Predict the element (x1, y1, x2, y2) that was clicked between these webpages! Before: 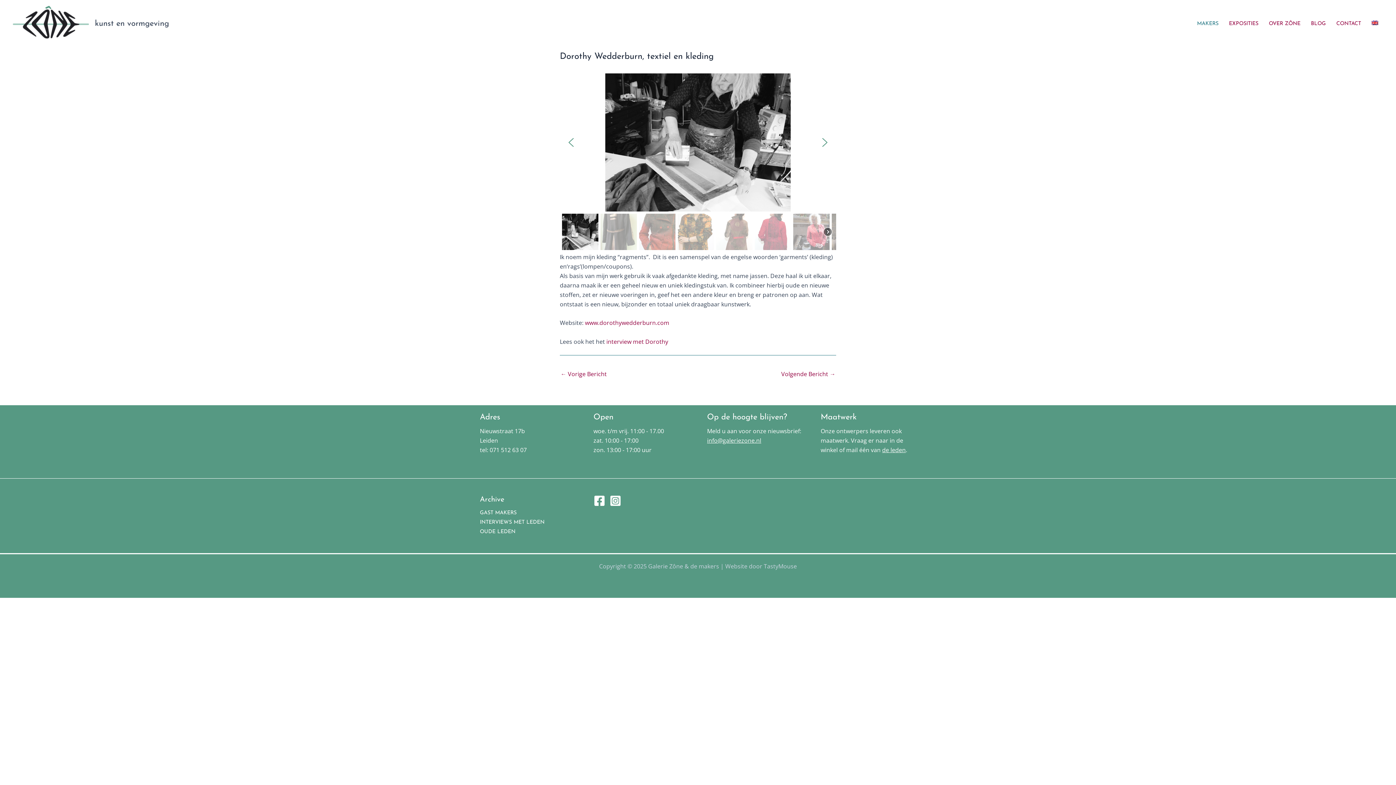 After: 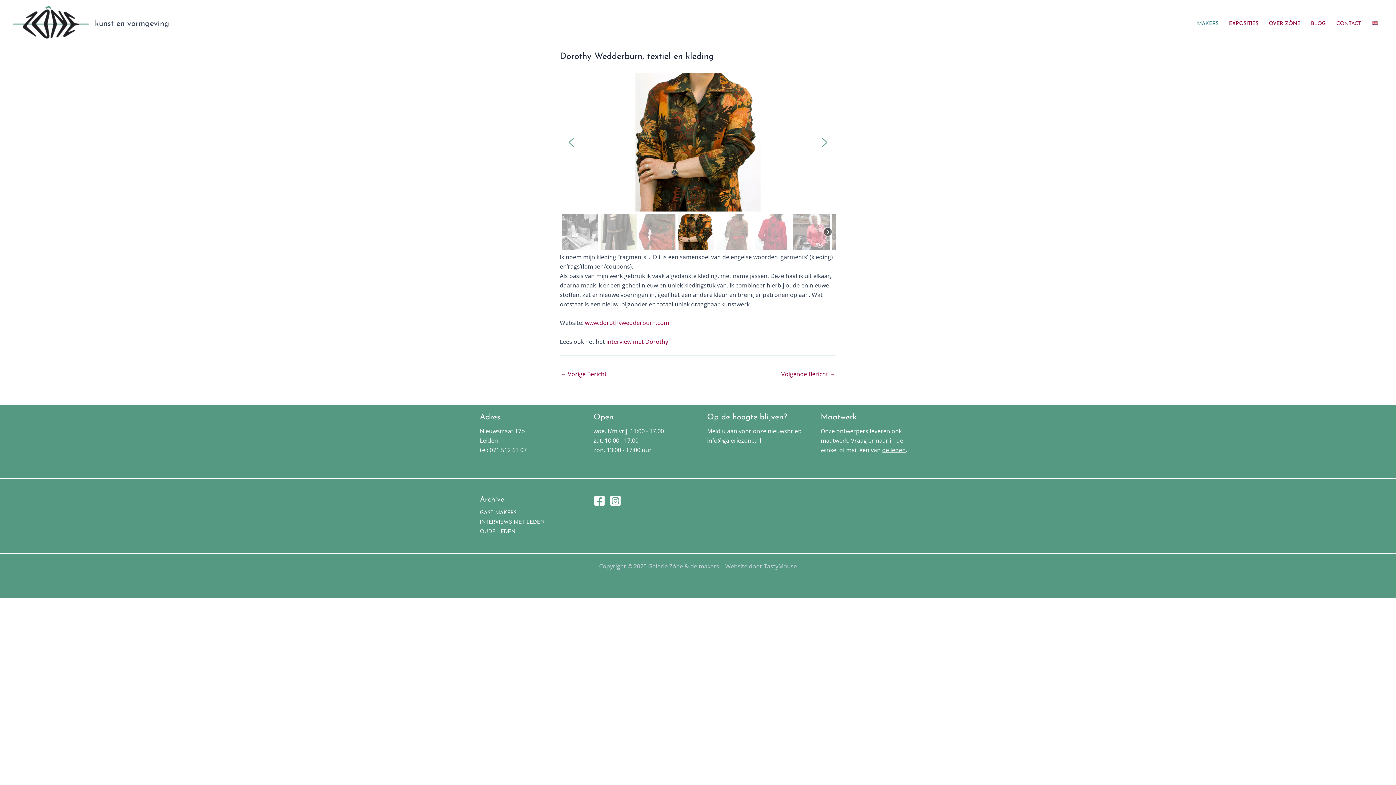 Action: label: Dorothy-Wedderburn-5 bbox: (677, 213, 714, 250)